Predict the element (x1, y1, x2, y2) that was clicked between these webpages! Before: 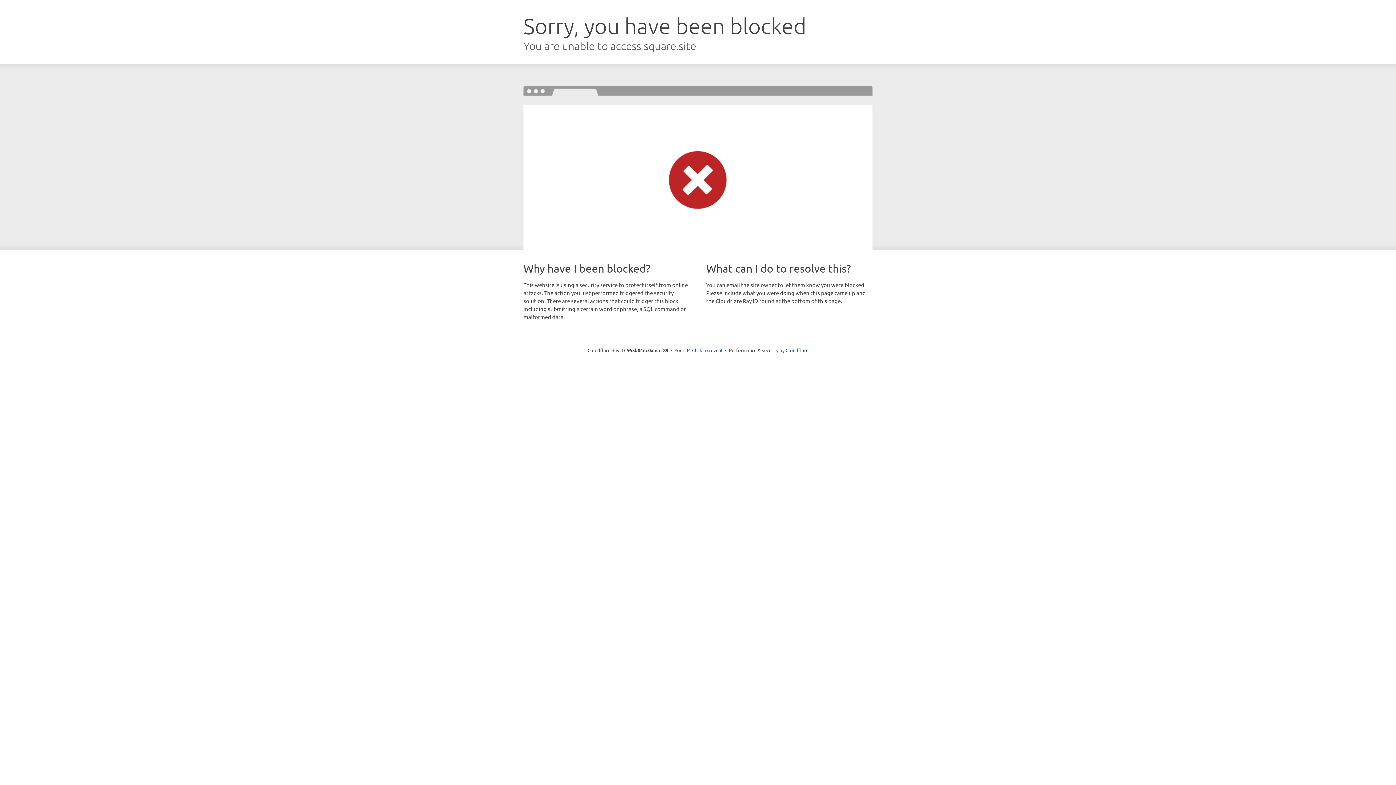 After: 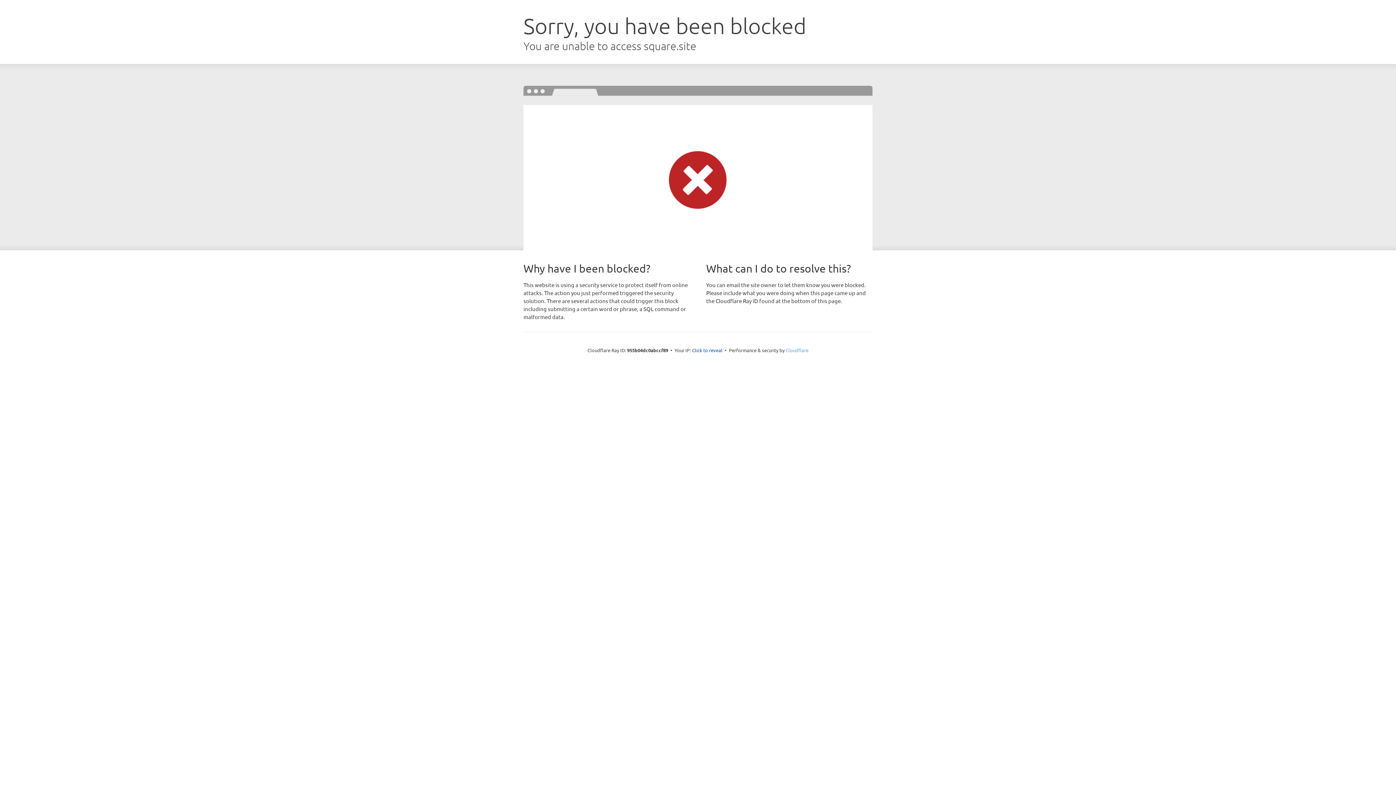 Action: bbox: (785, 347, 808, 353) label: Cloudflare